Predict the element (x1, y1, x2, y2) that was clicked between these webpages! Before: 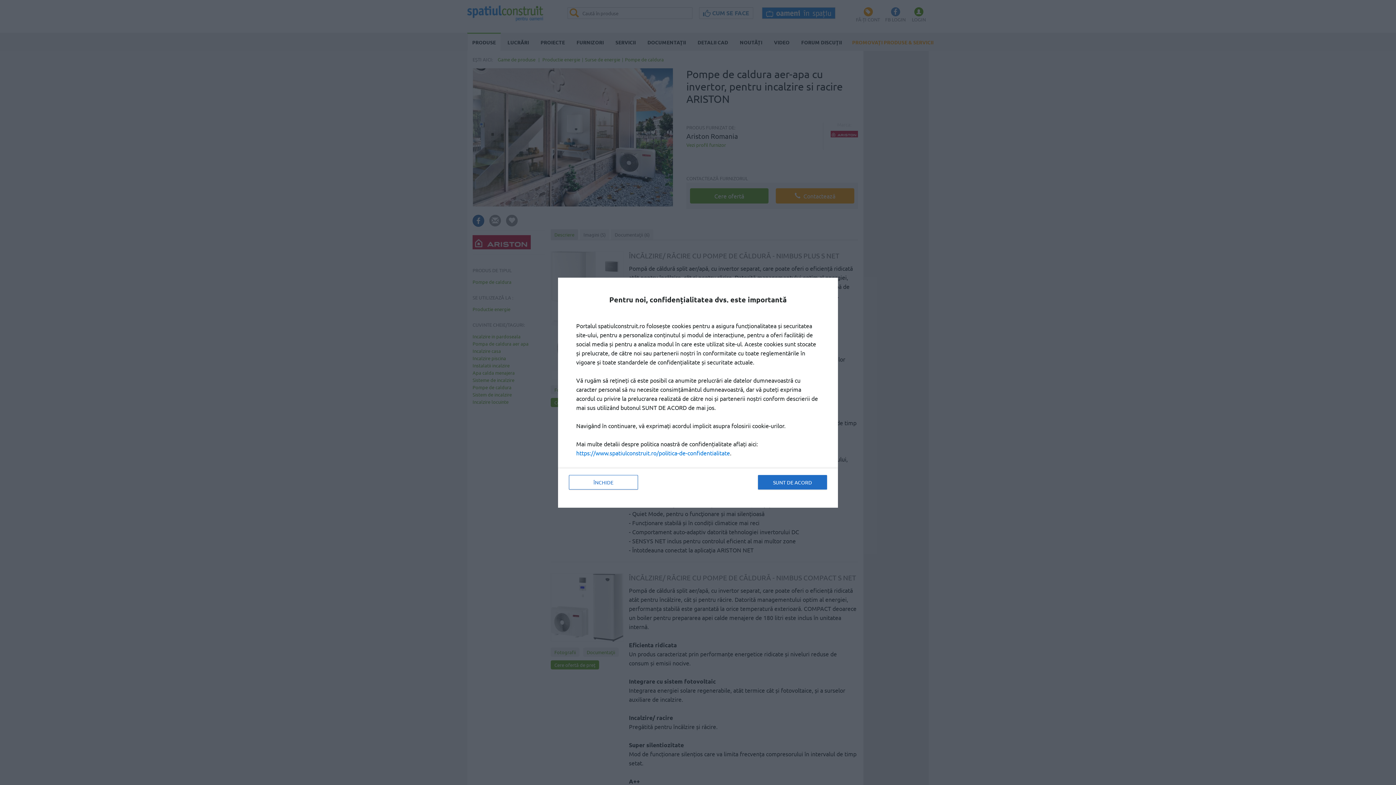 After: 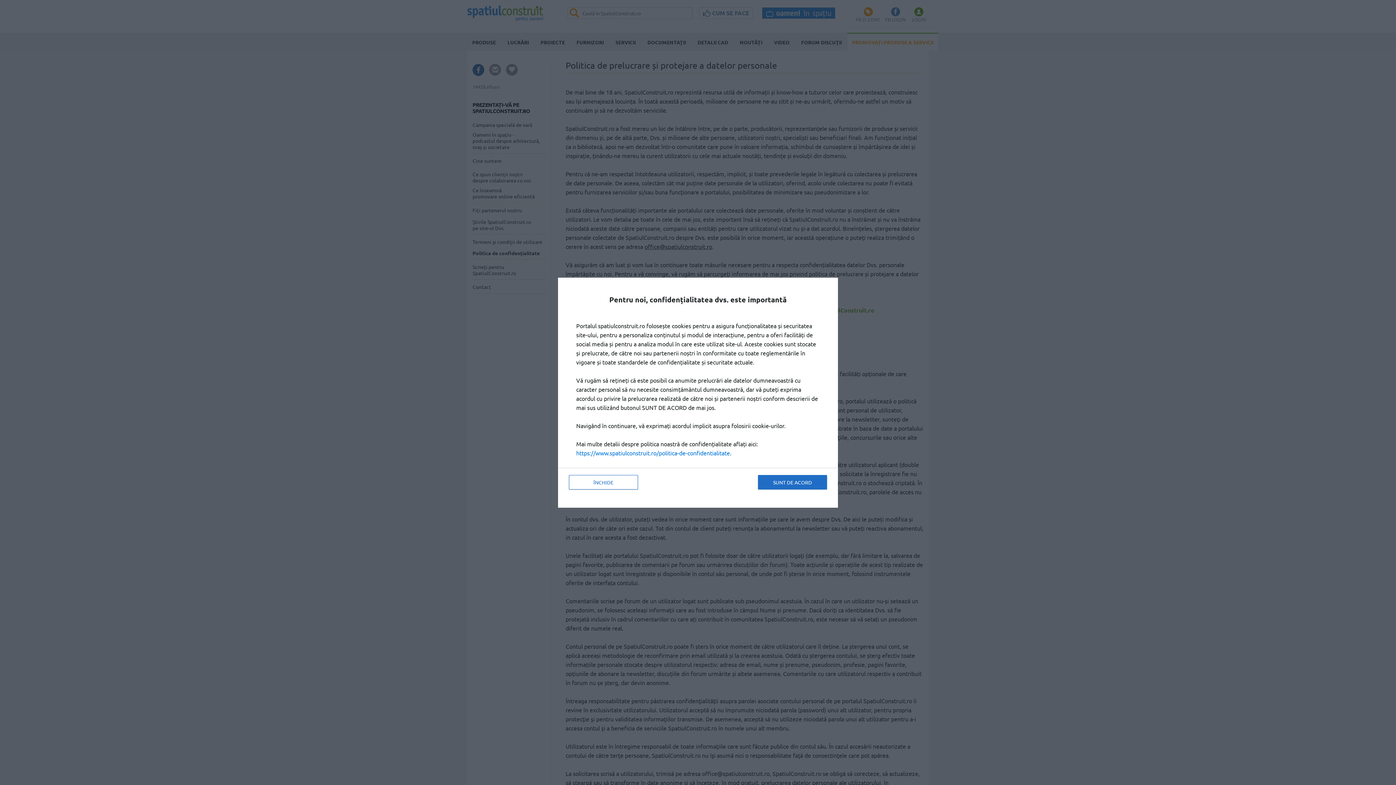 Action: label: https://www.spatiulconstruit.ro/politica-de-confidentialitate bbox: (576, 449, 730, 456)